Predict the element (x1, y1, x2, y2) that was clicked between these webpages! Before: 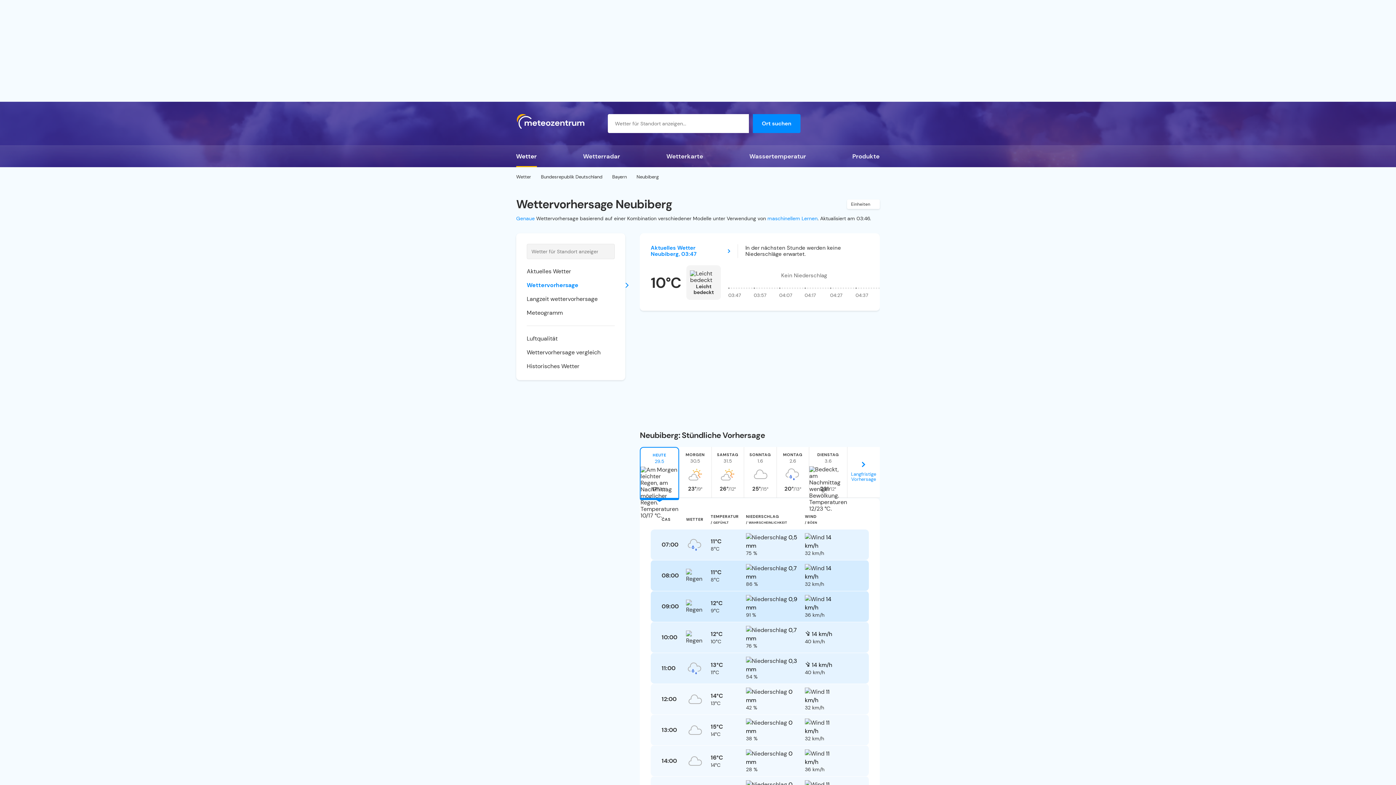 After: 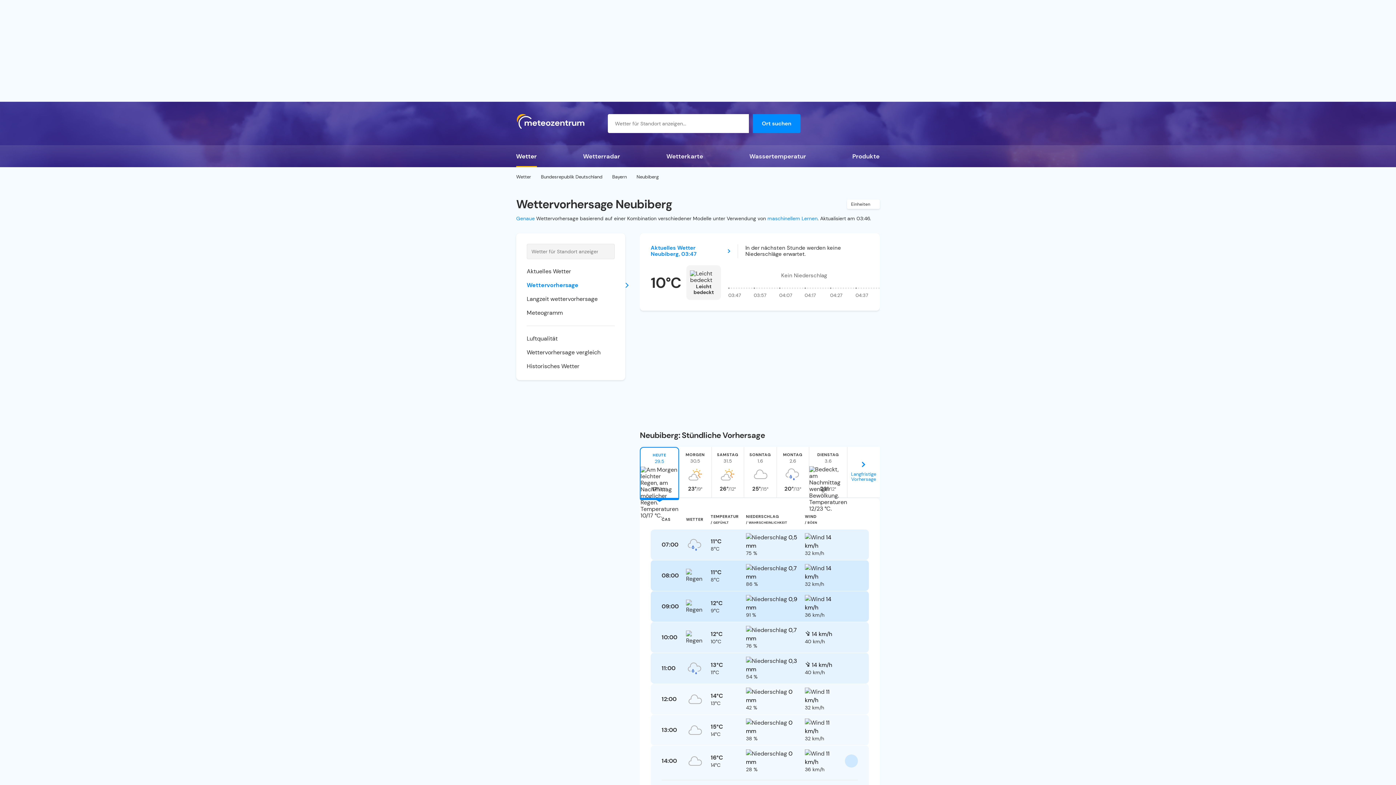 Action: bbox: (845, 754, 858, 768)